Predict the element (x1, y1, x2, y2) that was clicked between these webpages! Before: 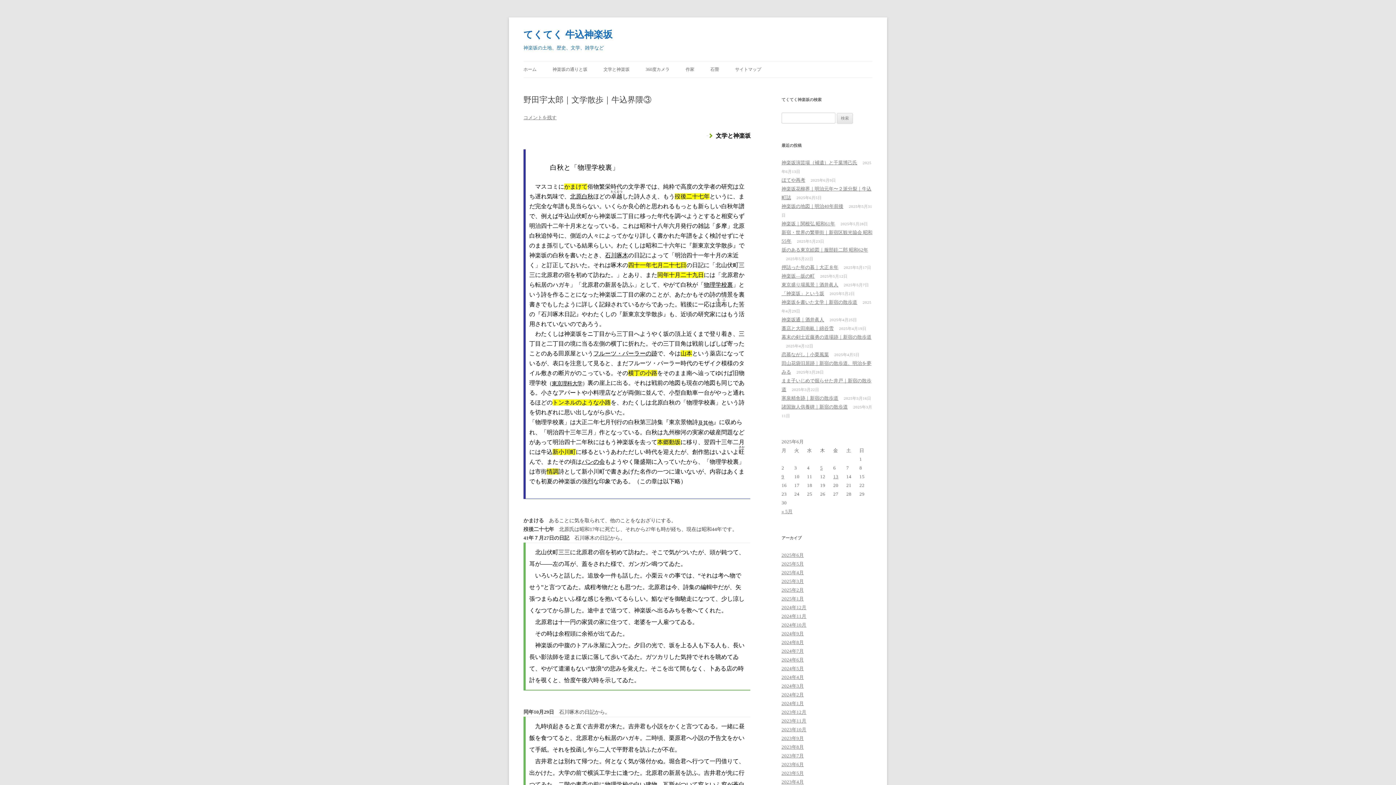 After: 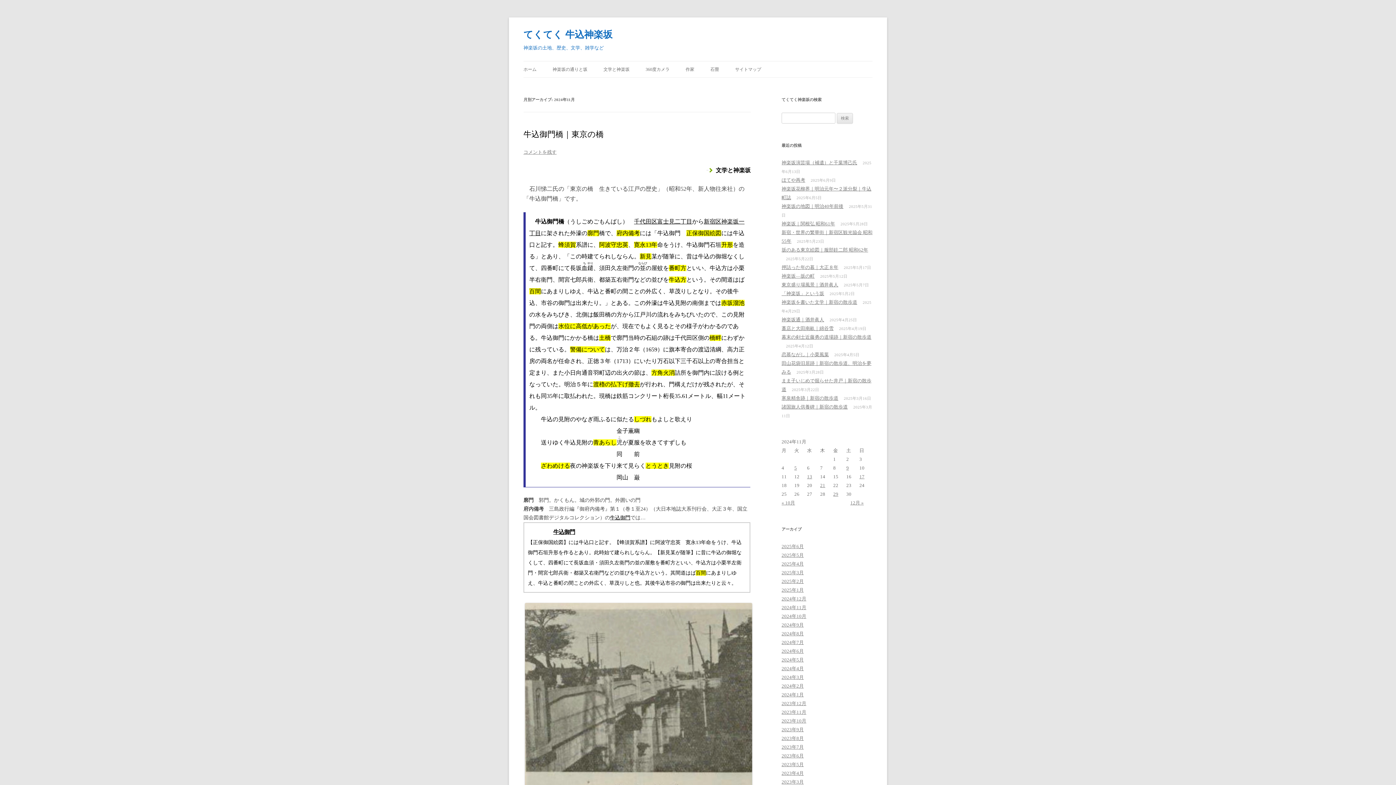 Action: bbox: (781, 613, 806, 619) label: 2024年11月